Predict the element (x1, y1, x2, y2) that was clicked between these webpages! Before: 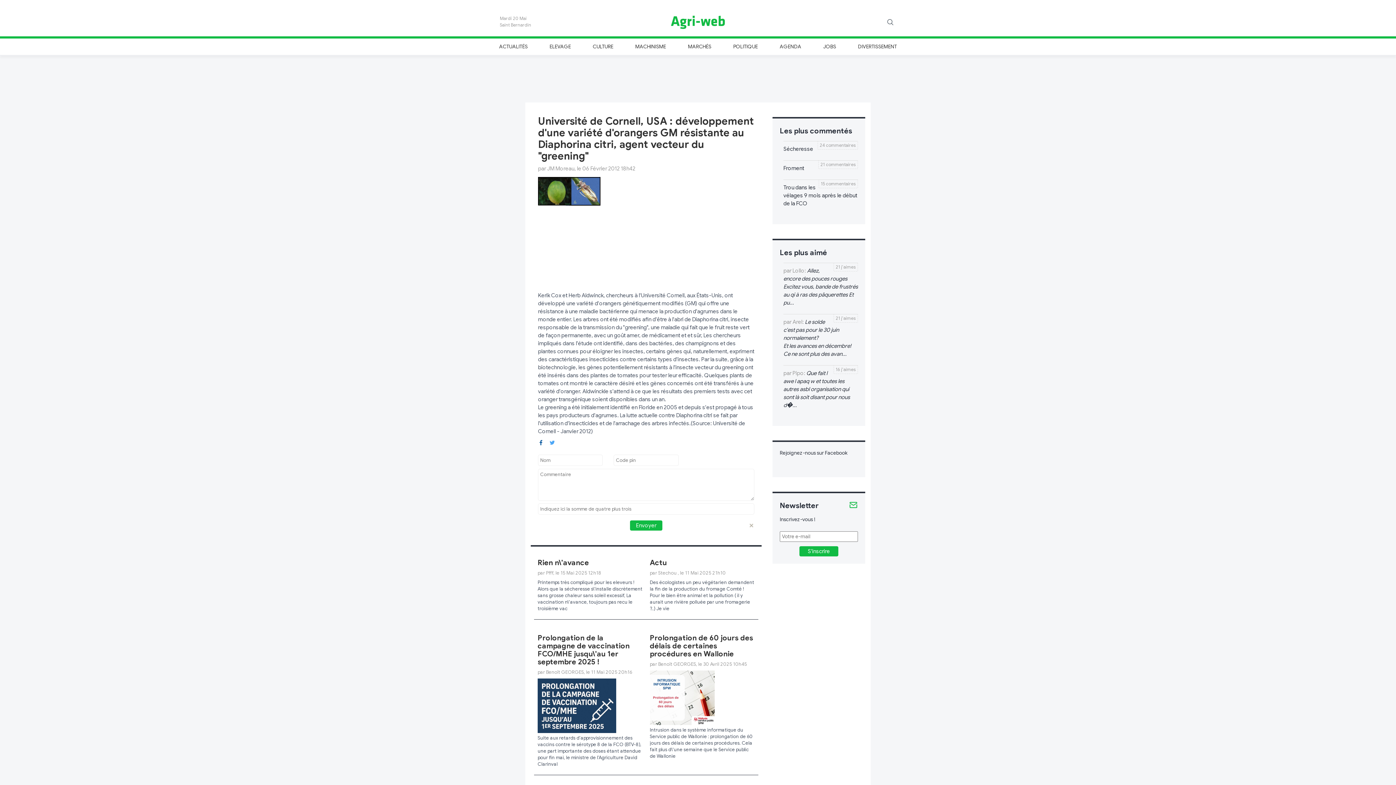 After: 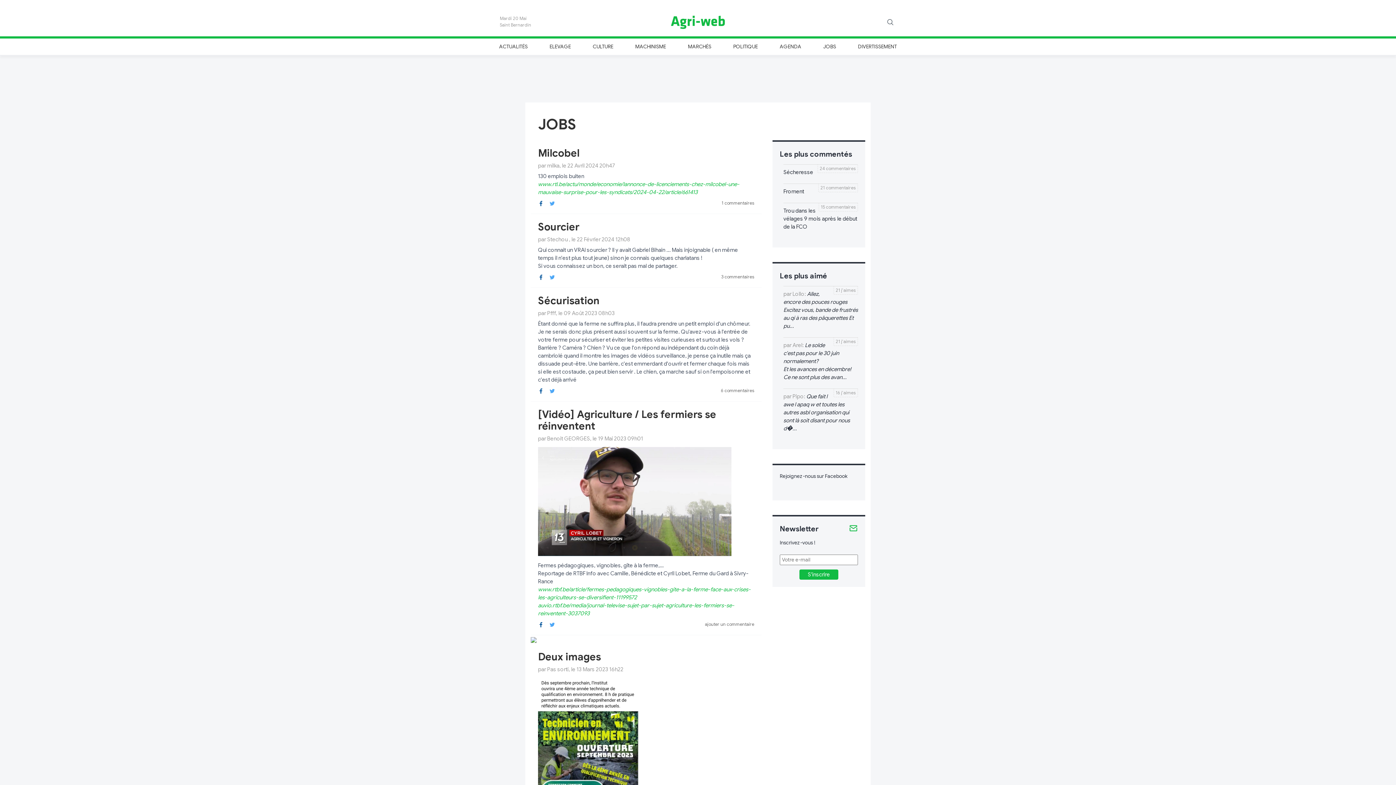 Action: bbox: (820, 40, 839, 53) label: JOBS